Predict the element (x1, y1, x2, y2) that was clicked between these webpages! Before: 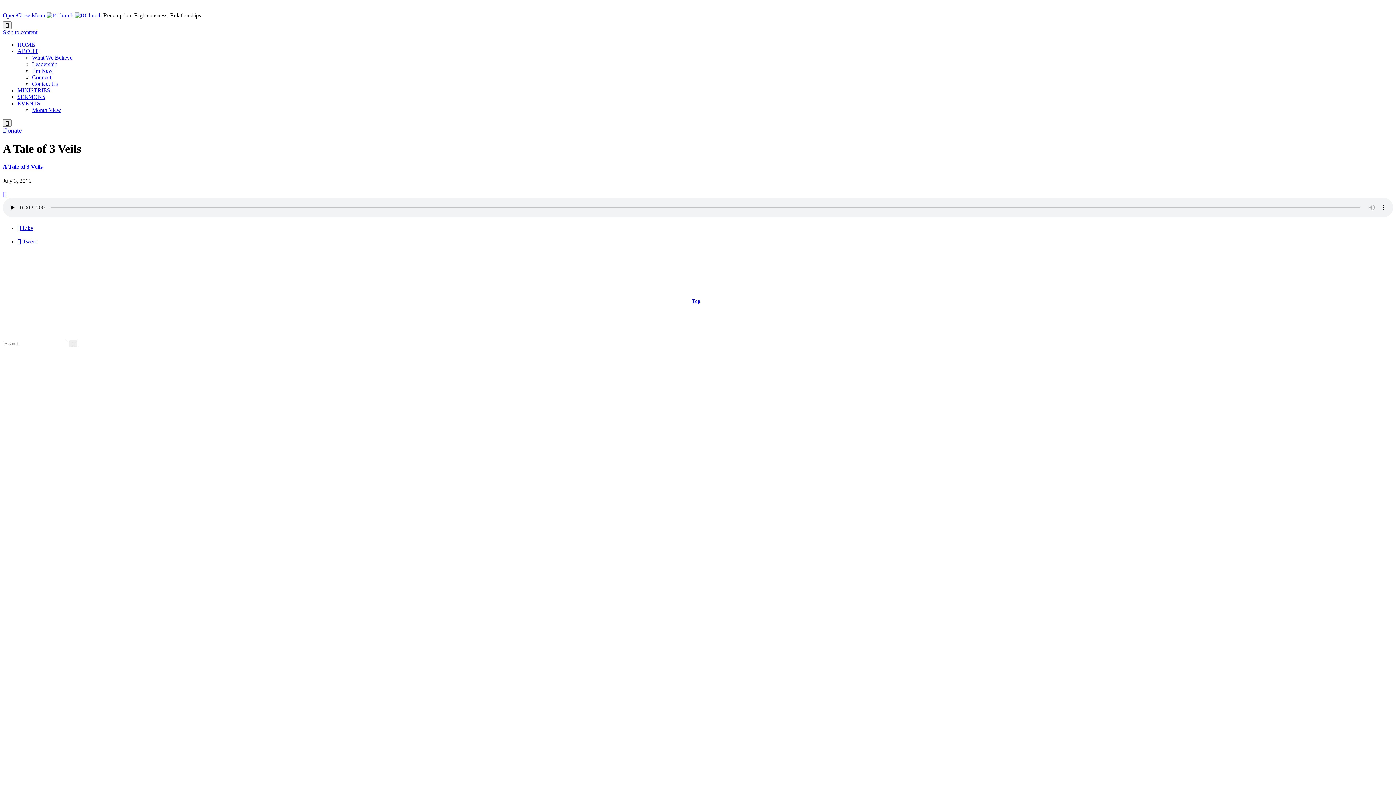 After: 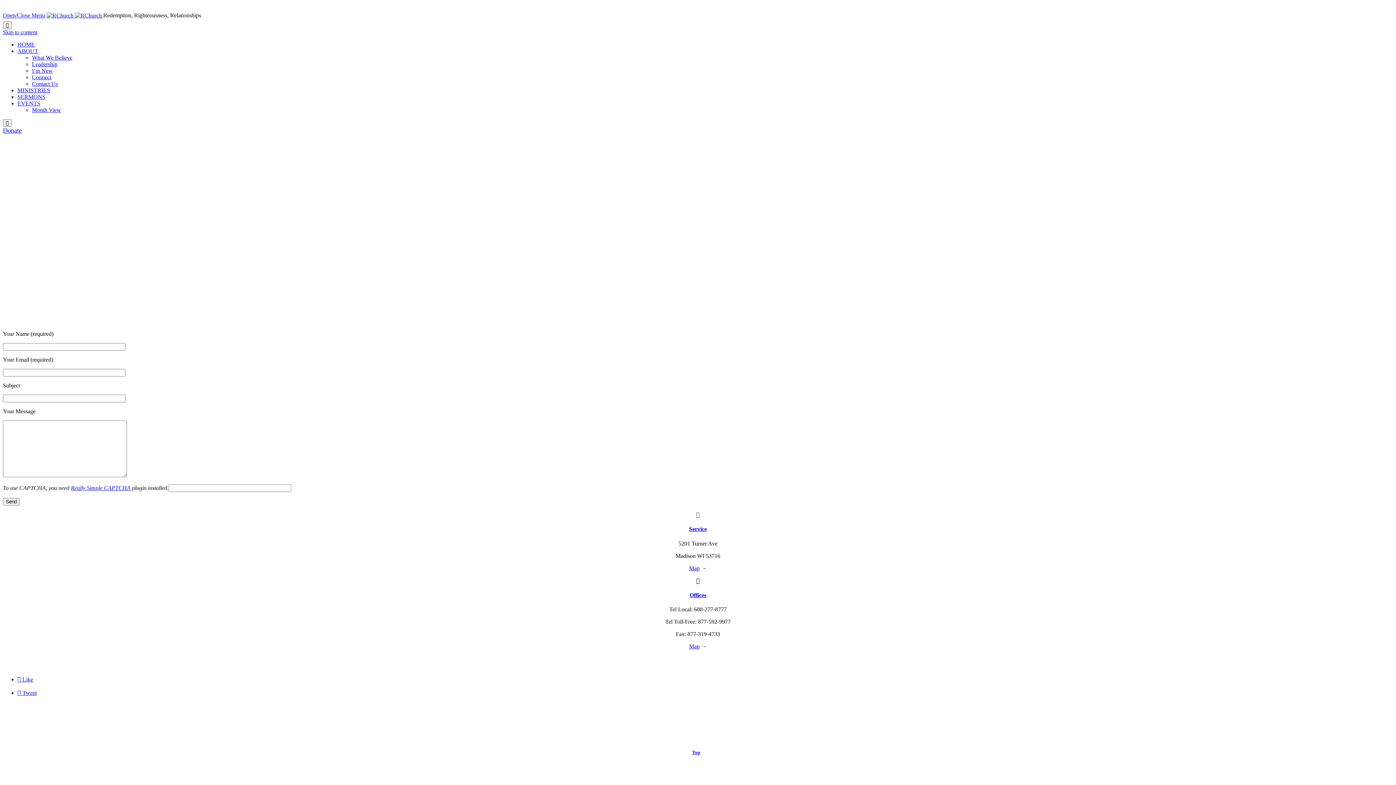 Action: bbox: (32, 80, 57, 86) label: Contact Us